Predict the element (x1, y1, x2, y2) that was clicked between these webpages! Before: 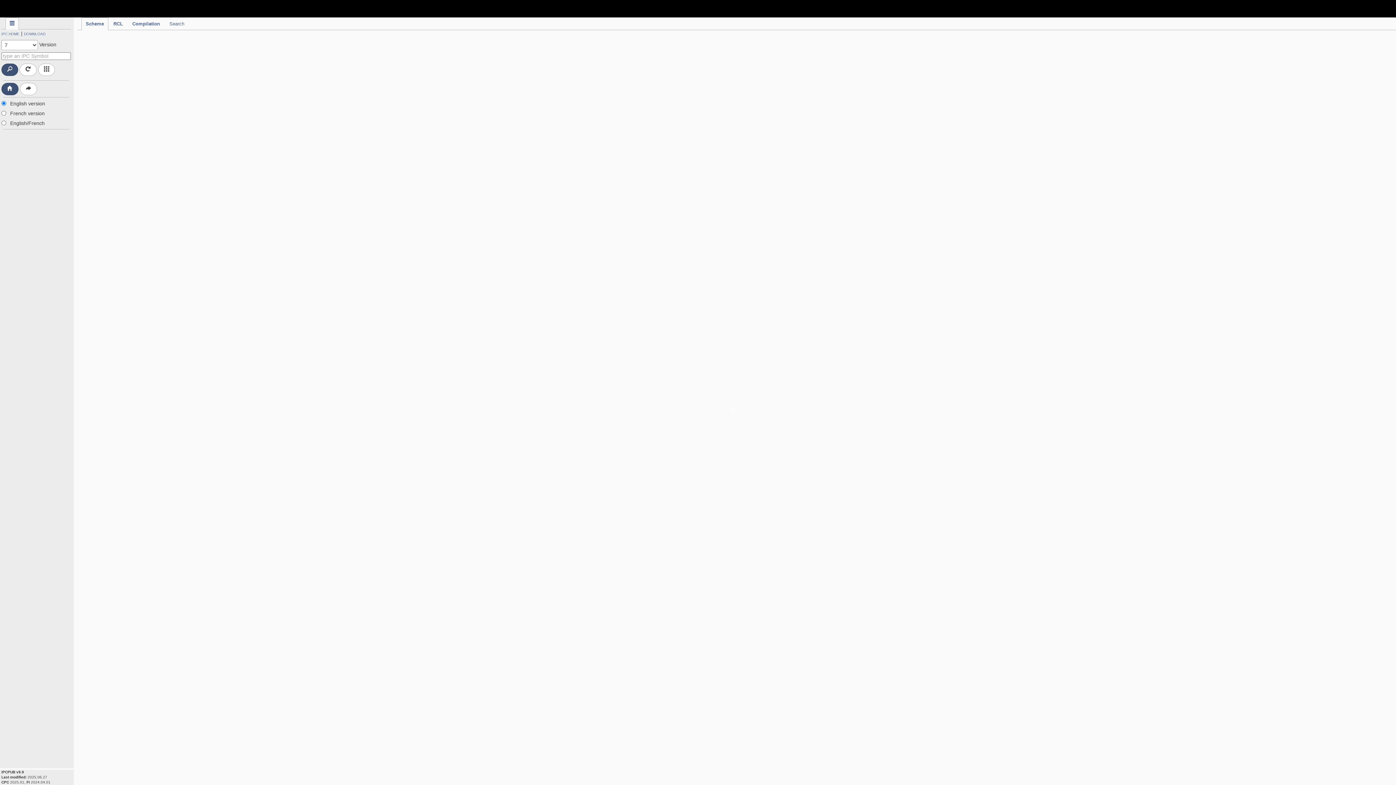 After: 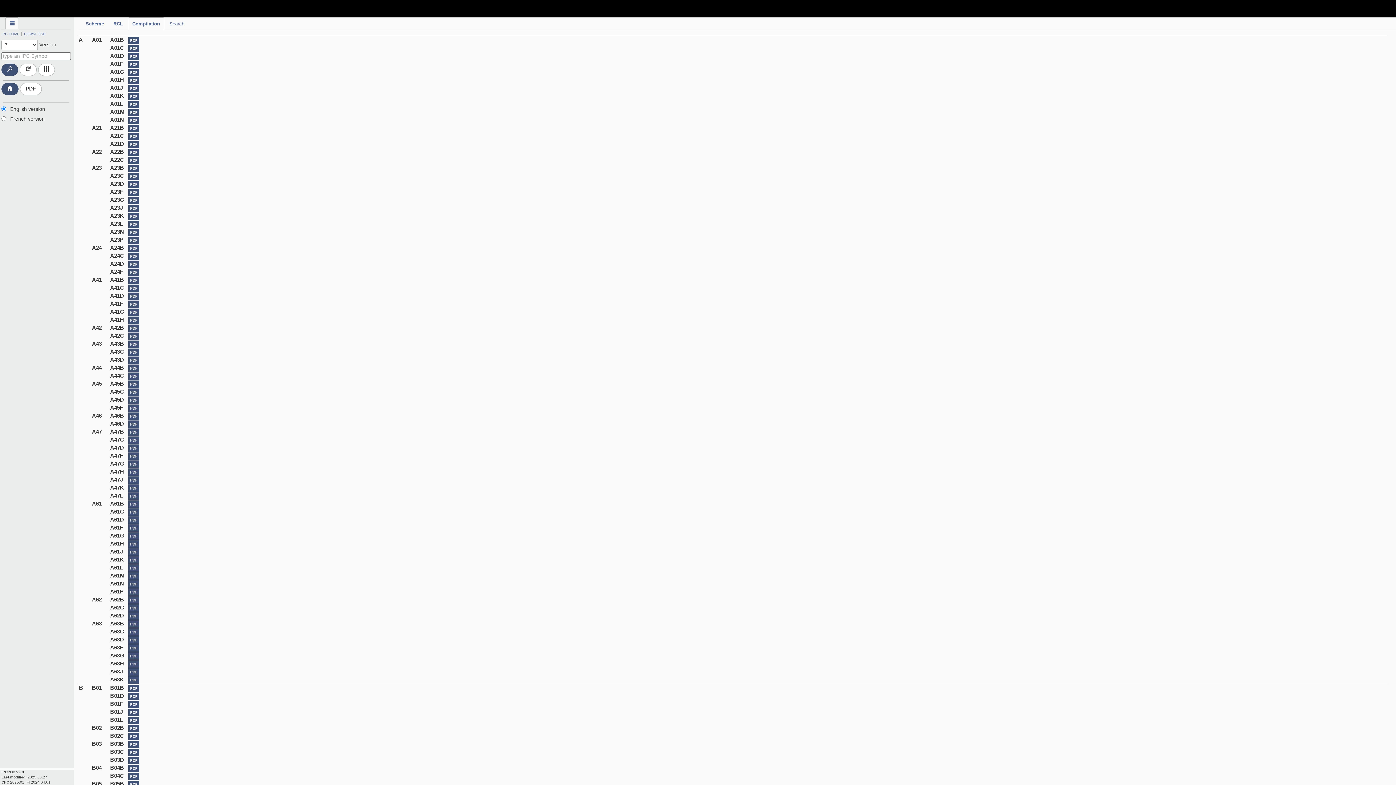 Action: bbox: (128, 17, 164, 30) label: Compilation